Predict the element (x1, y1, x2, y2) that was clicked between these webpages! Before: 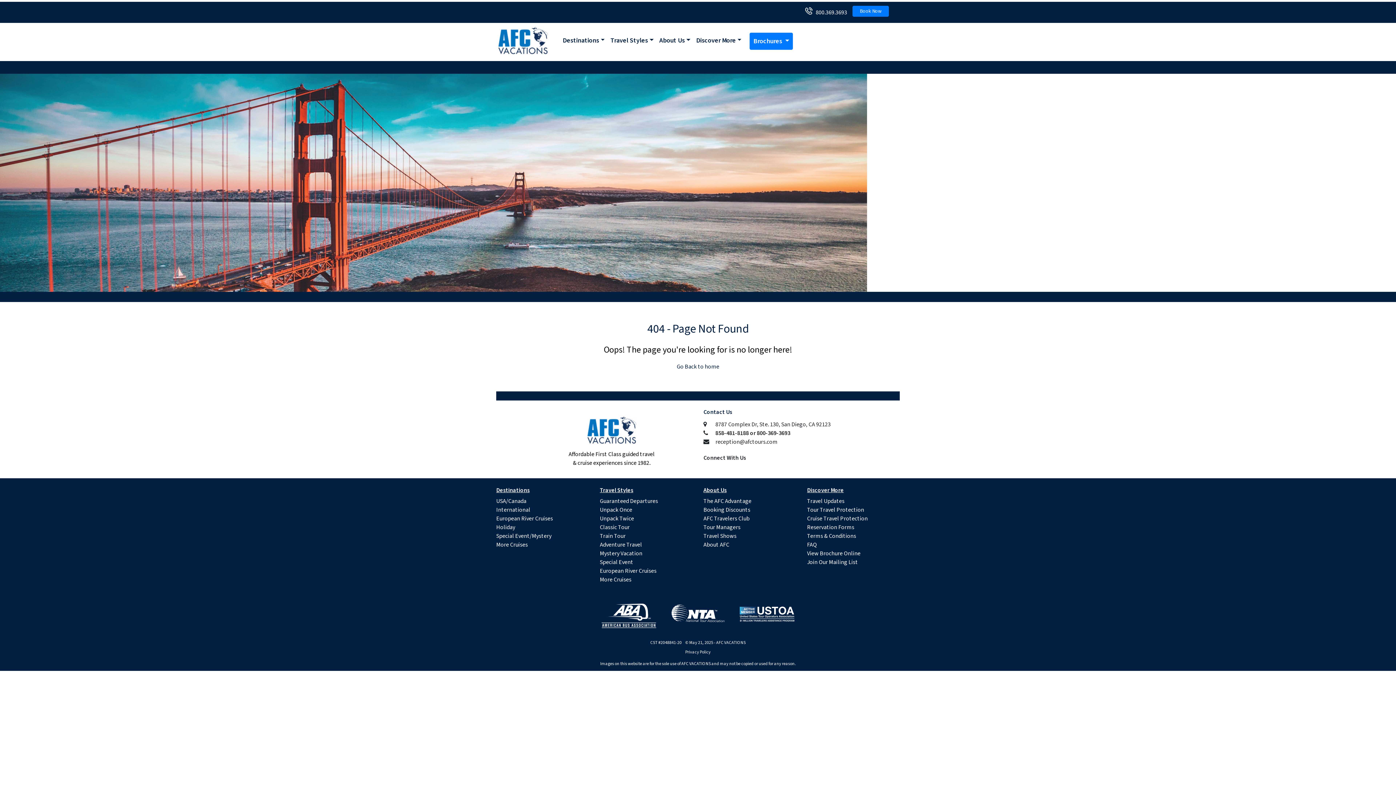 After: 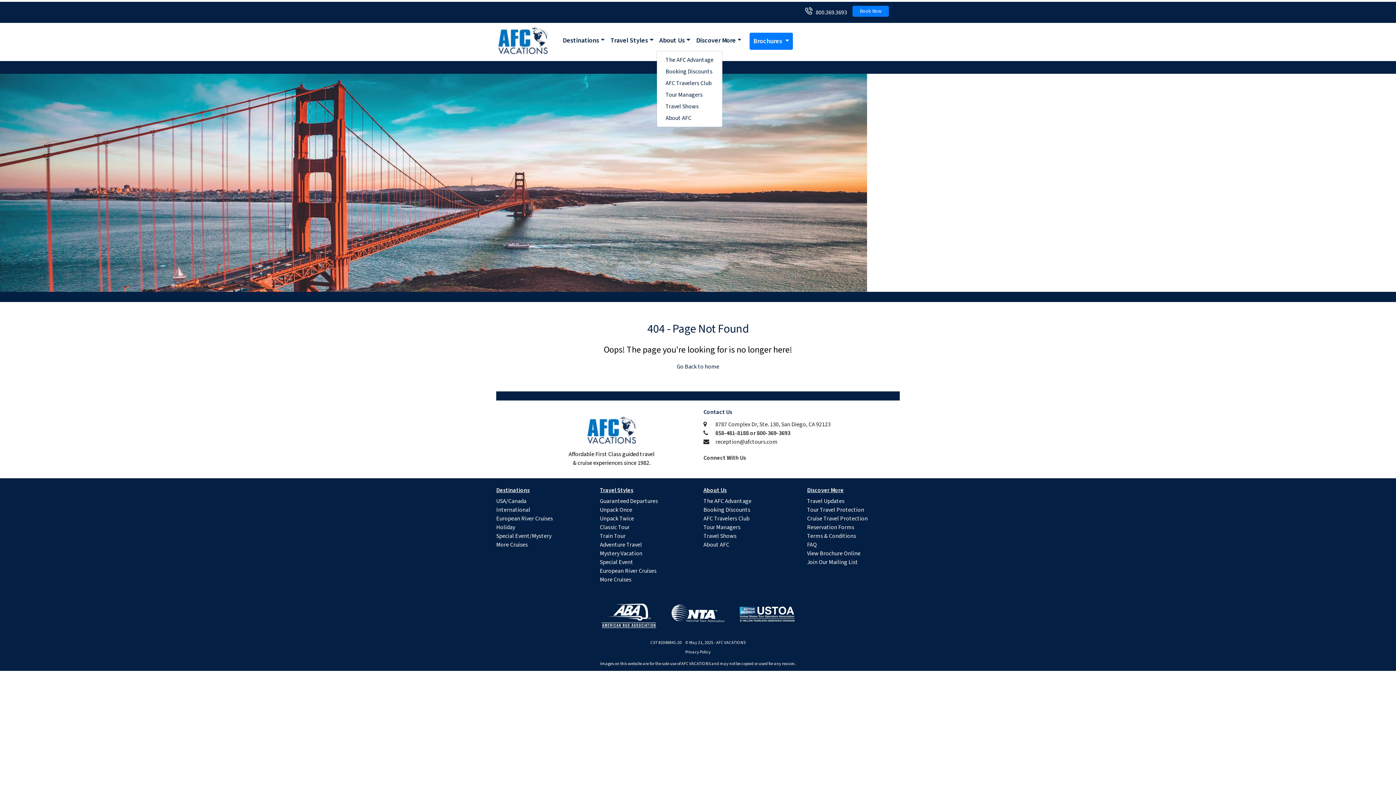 Action: label: About Us bbox: (656, 32, 693, 48)